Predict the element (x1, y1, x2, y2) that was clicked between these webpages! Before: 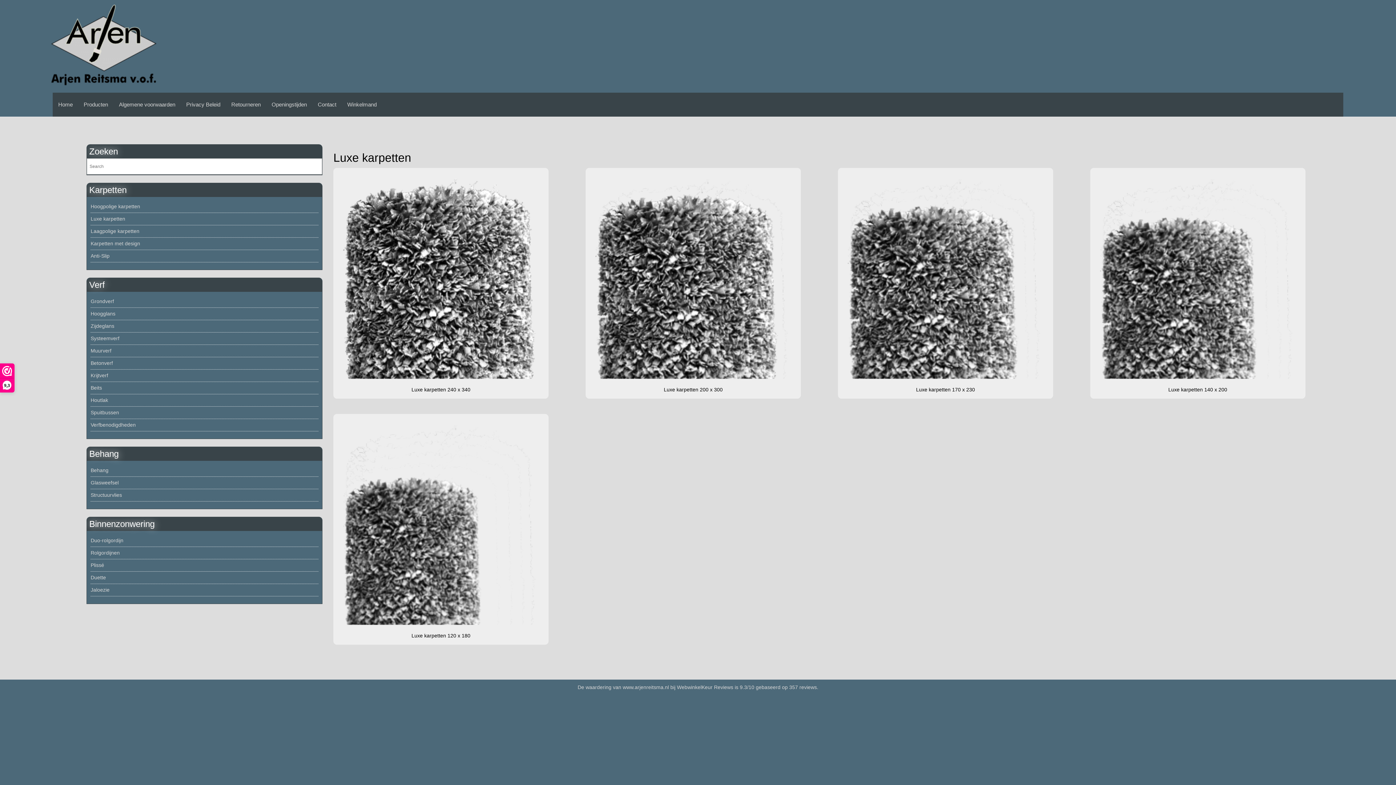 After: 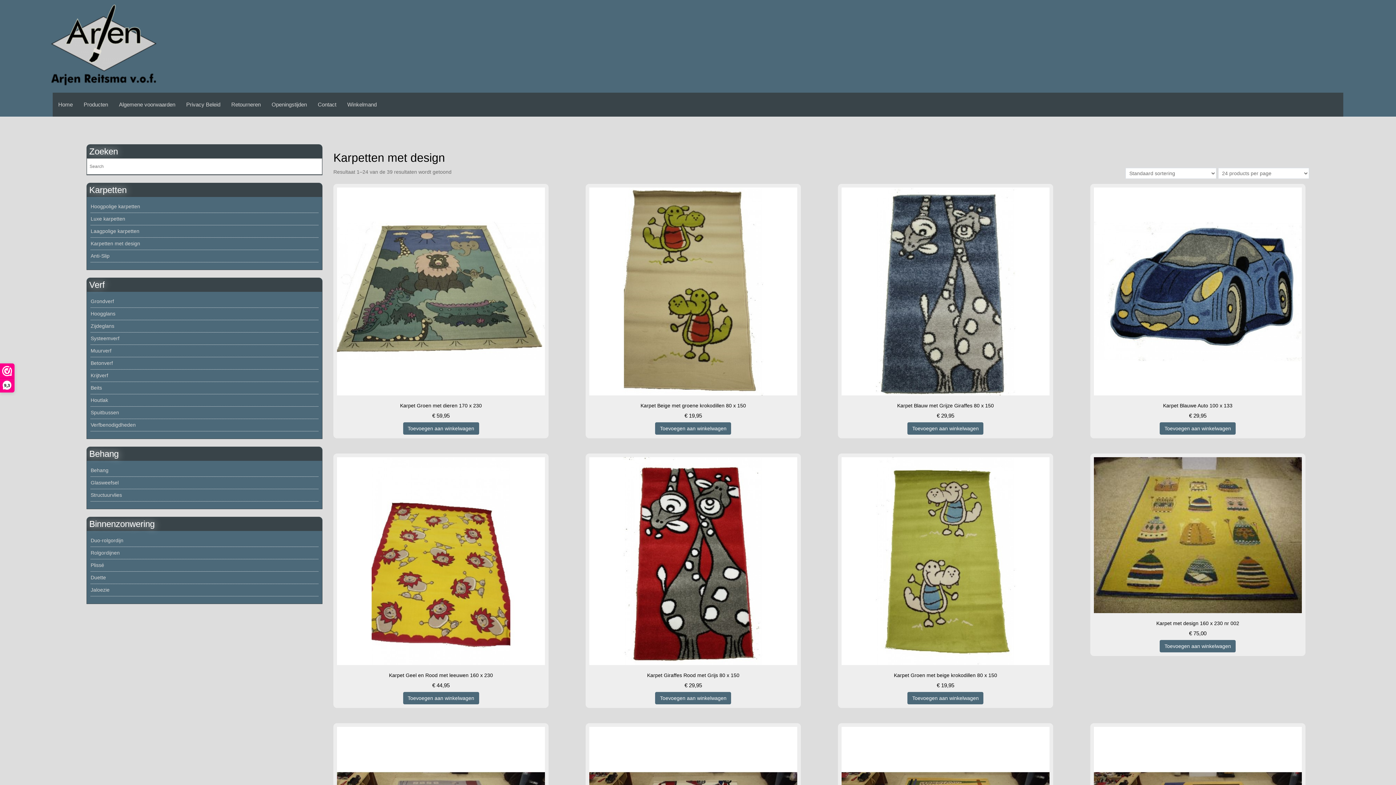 Action: label: Karpetten met design bbox: (90, 240, 140, 246)